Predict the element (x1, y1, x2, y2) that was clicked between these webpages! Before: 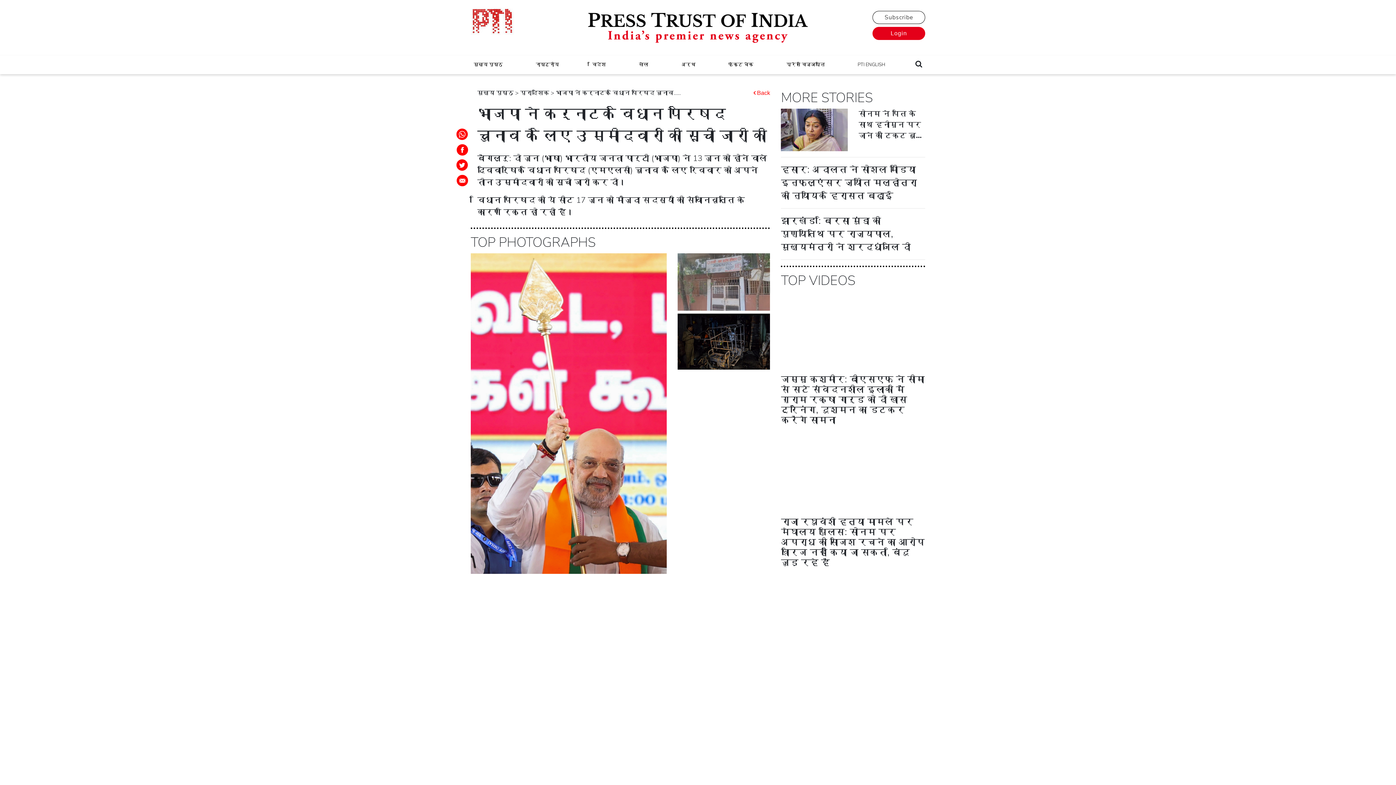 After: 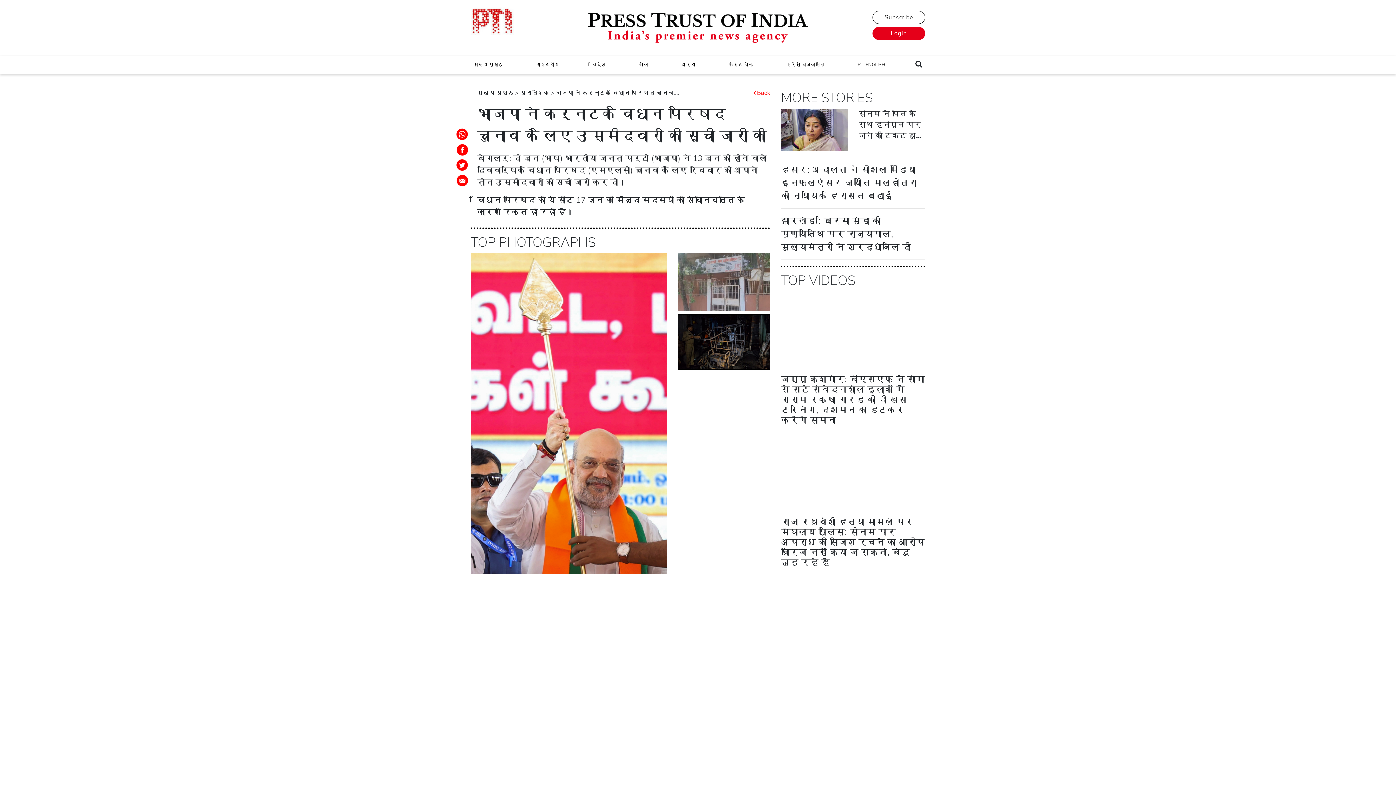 Action: bbox: (455, 177, 468, 183)